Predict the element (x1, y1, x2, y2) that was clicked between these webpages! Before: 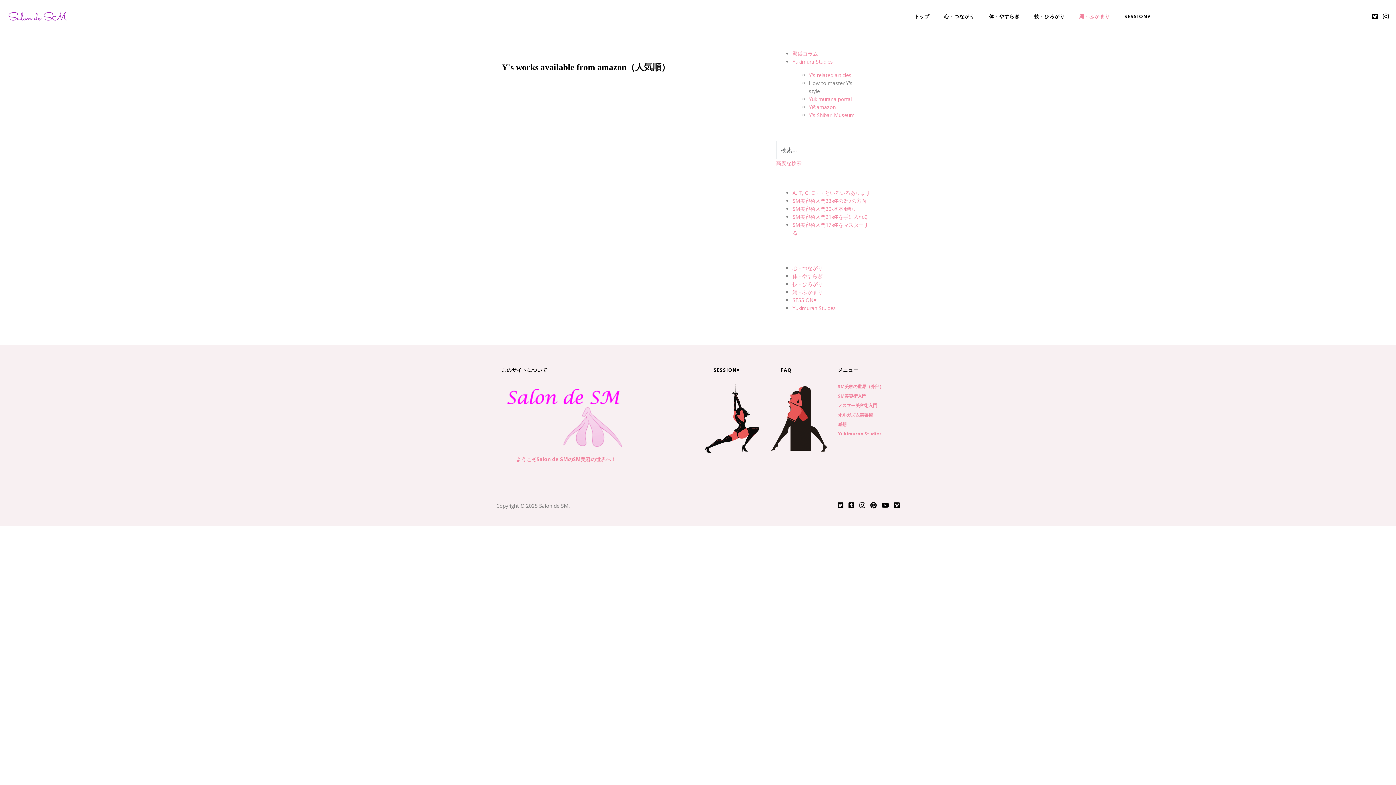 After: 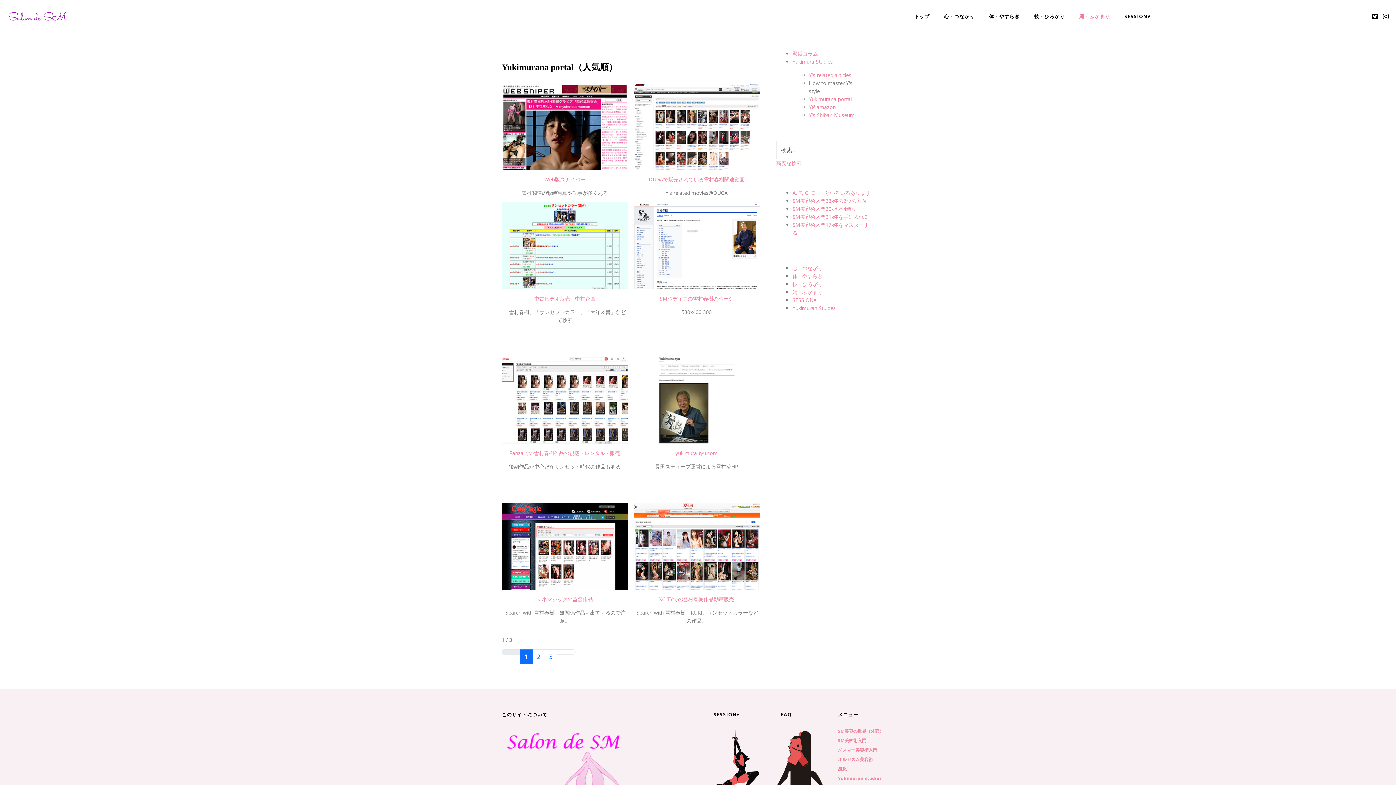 Action: bbox: (809, 95, 852, 102) label: Yukimurana portal